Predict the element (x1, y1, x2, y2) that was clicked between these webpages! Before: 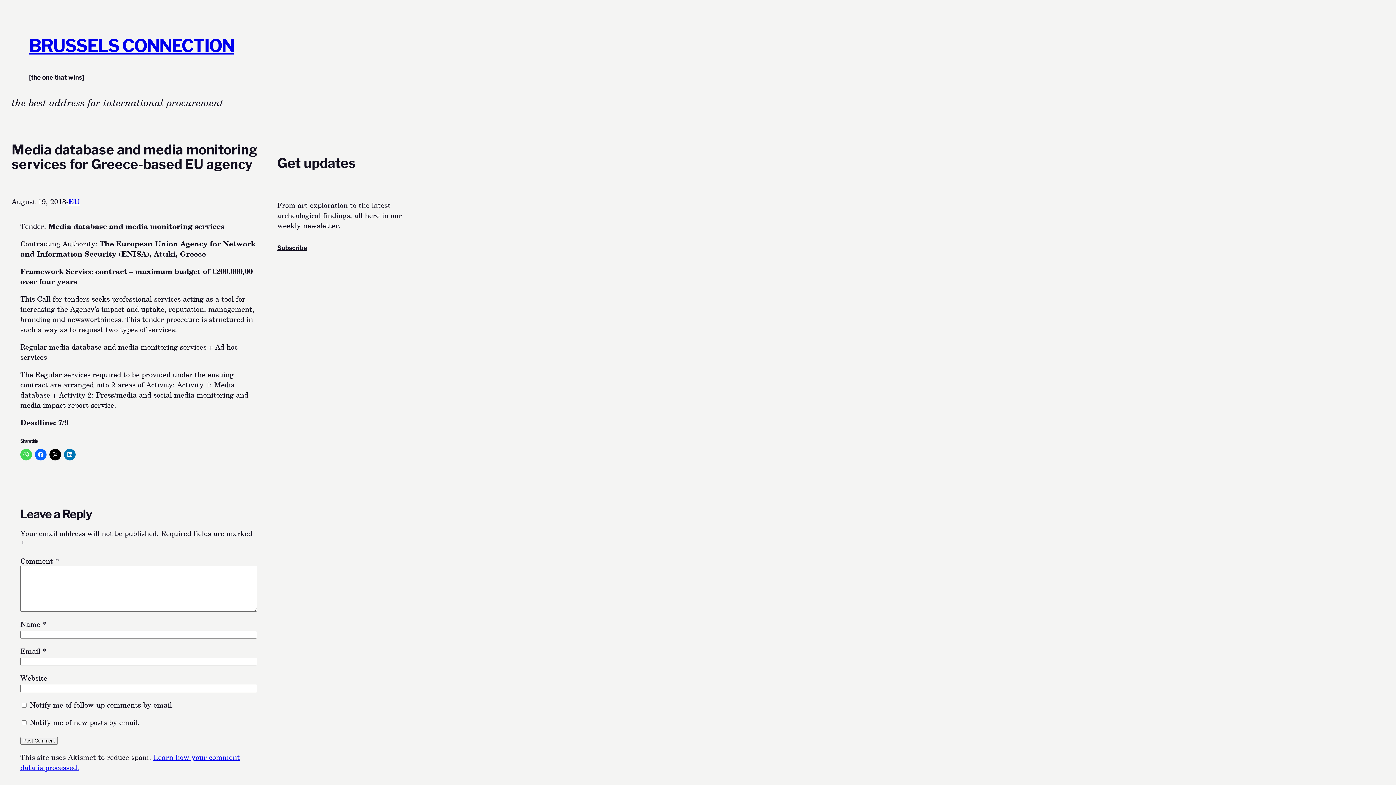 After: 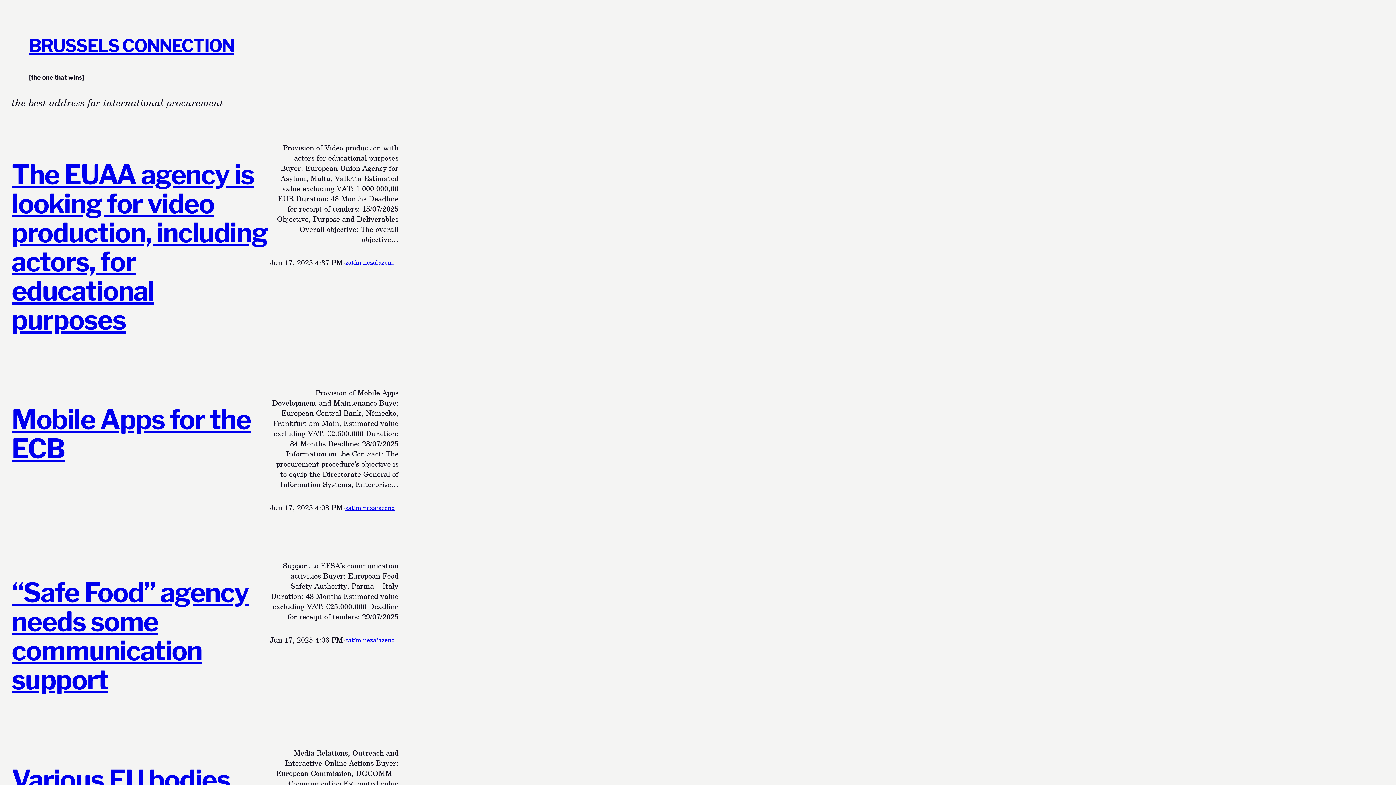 Action: bbox: (29, 35, 234, 56) label: BRUSSELS CONNECTION